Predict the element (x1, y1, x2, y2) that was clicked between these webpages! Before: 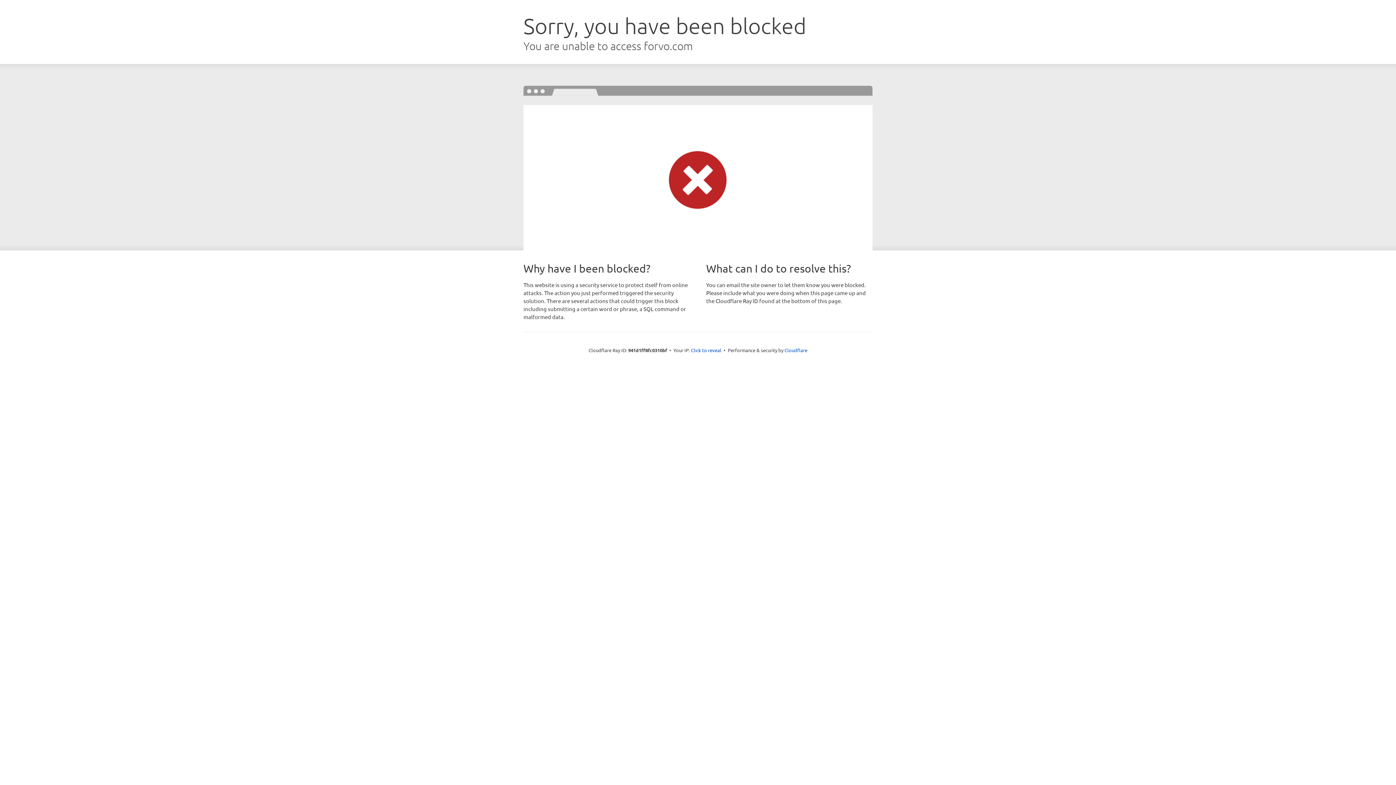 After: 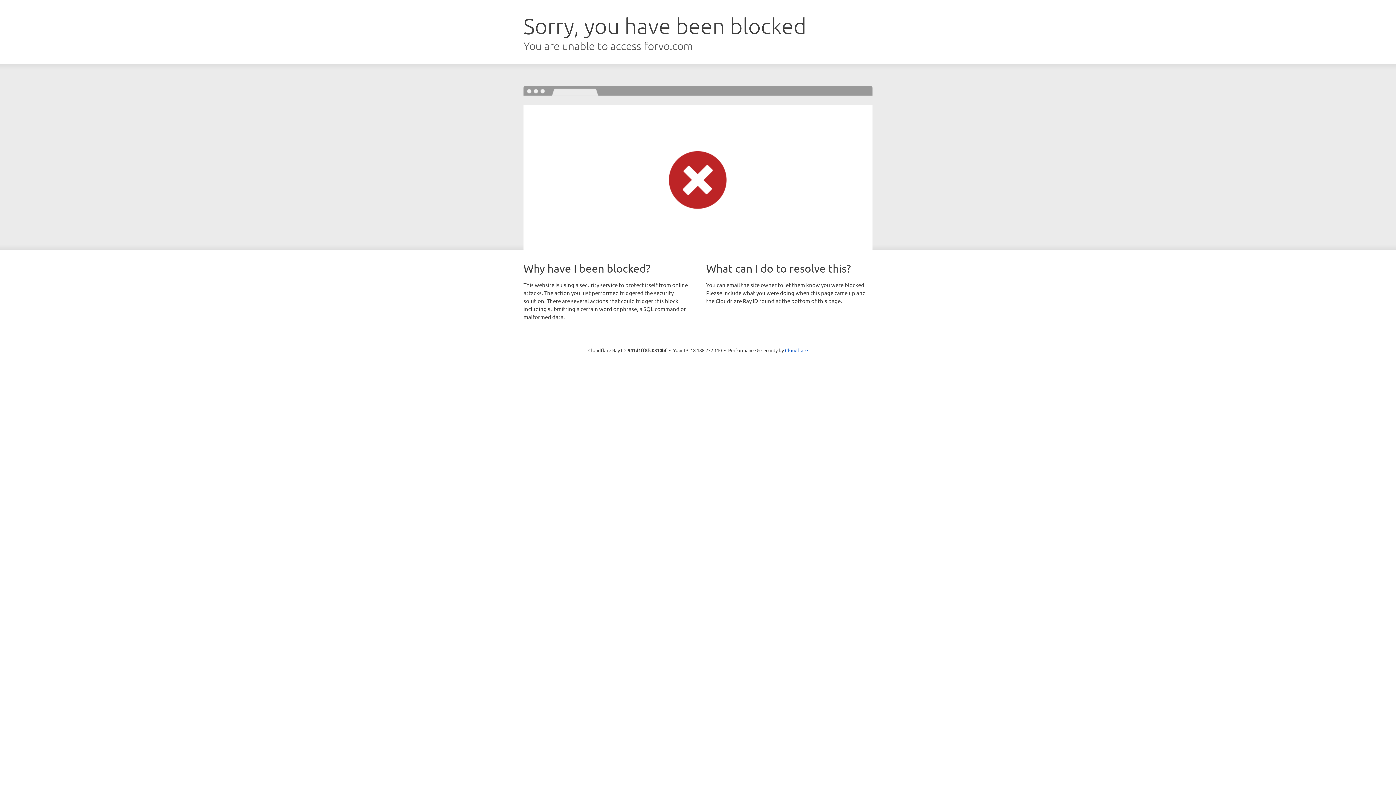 Action: bbox: (691, 346, 721, 353) label: Click to reveal